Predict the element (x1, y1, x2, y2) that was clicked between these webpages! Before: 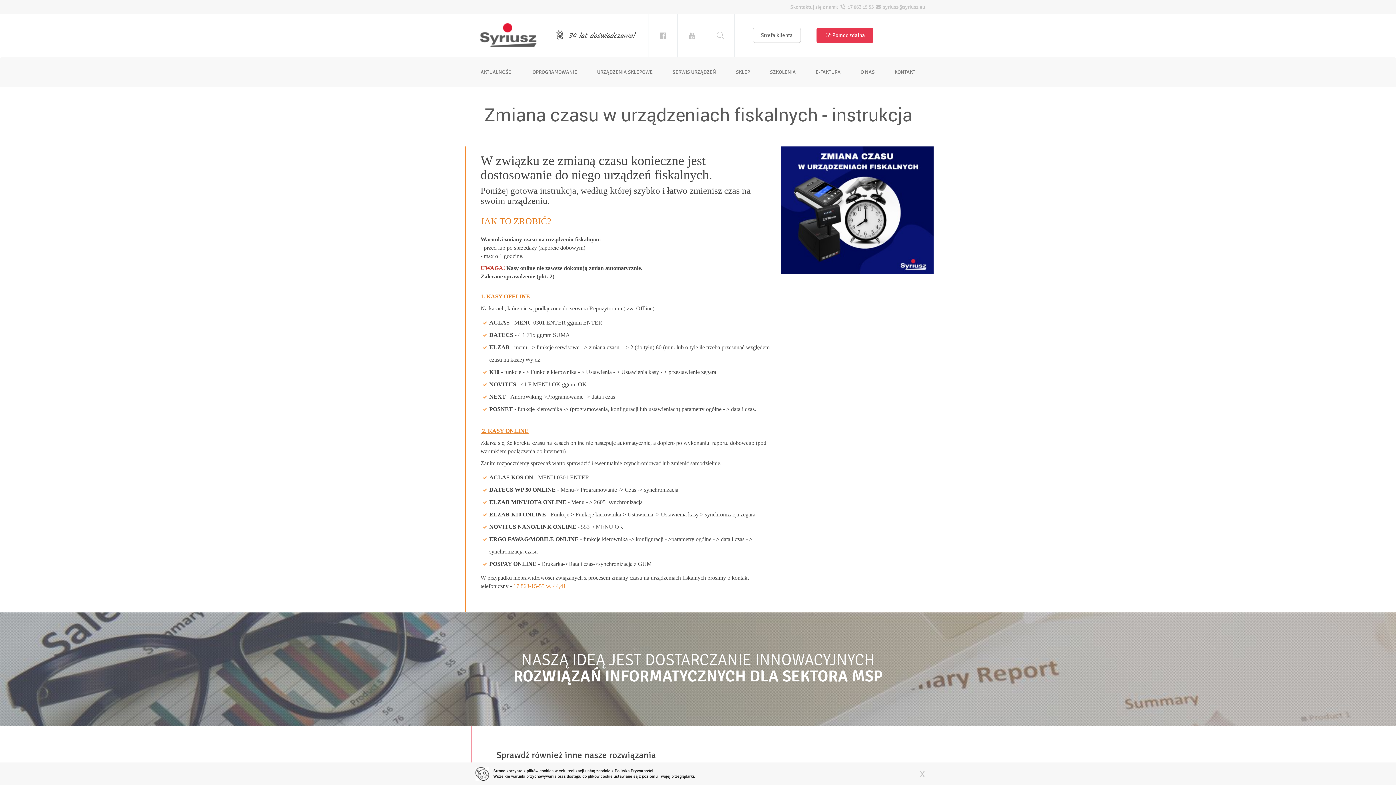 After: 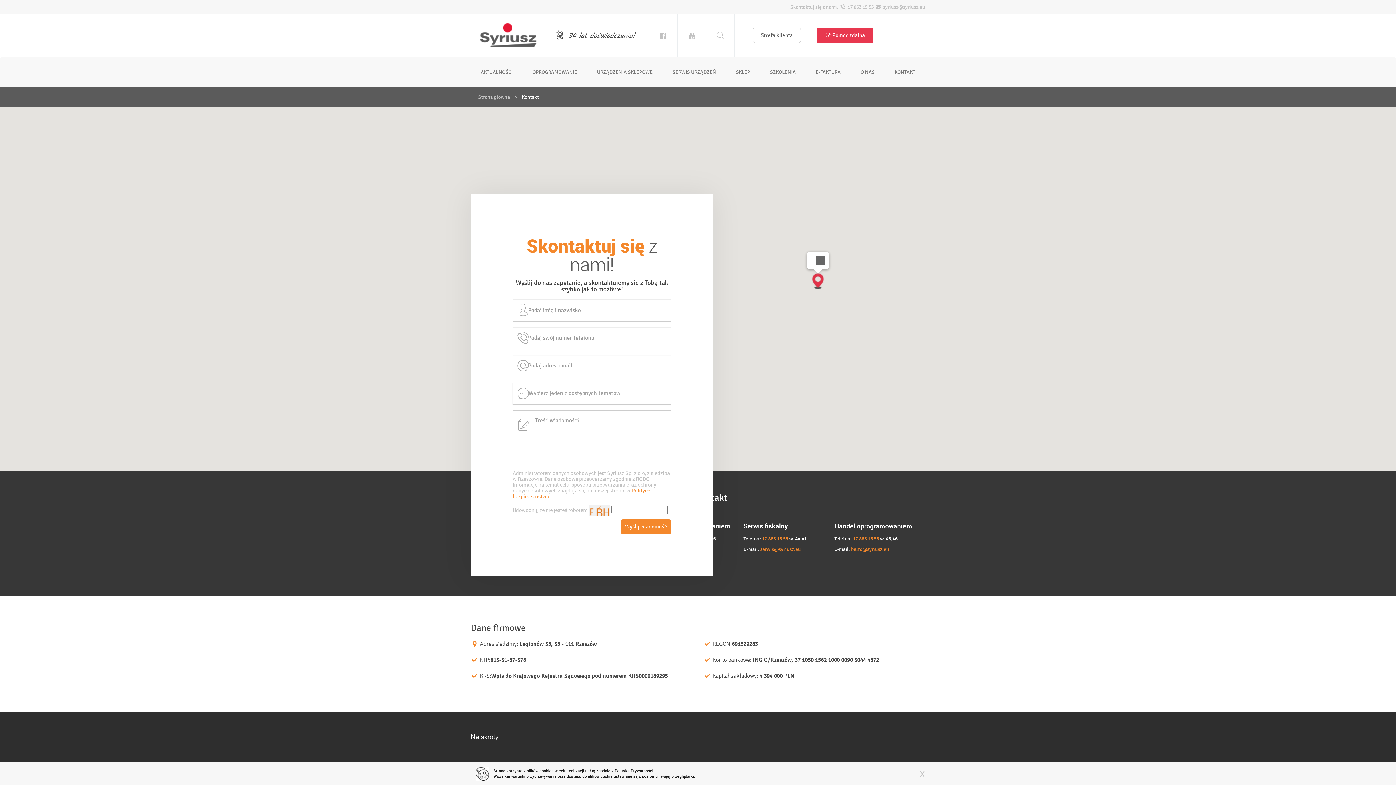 Action: label: KONTAKT bbox: (884, 57, 925, 86)